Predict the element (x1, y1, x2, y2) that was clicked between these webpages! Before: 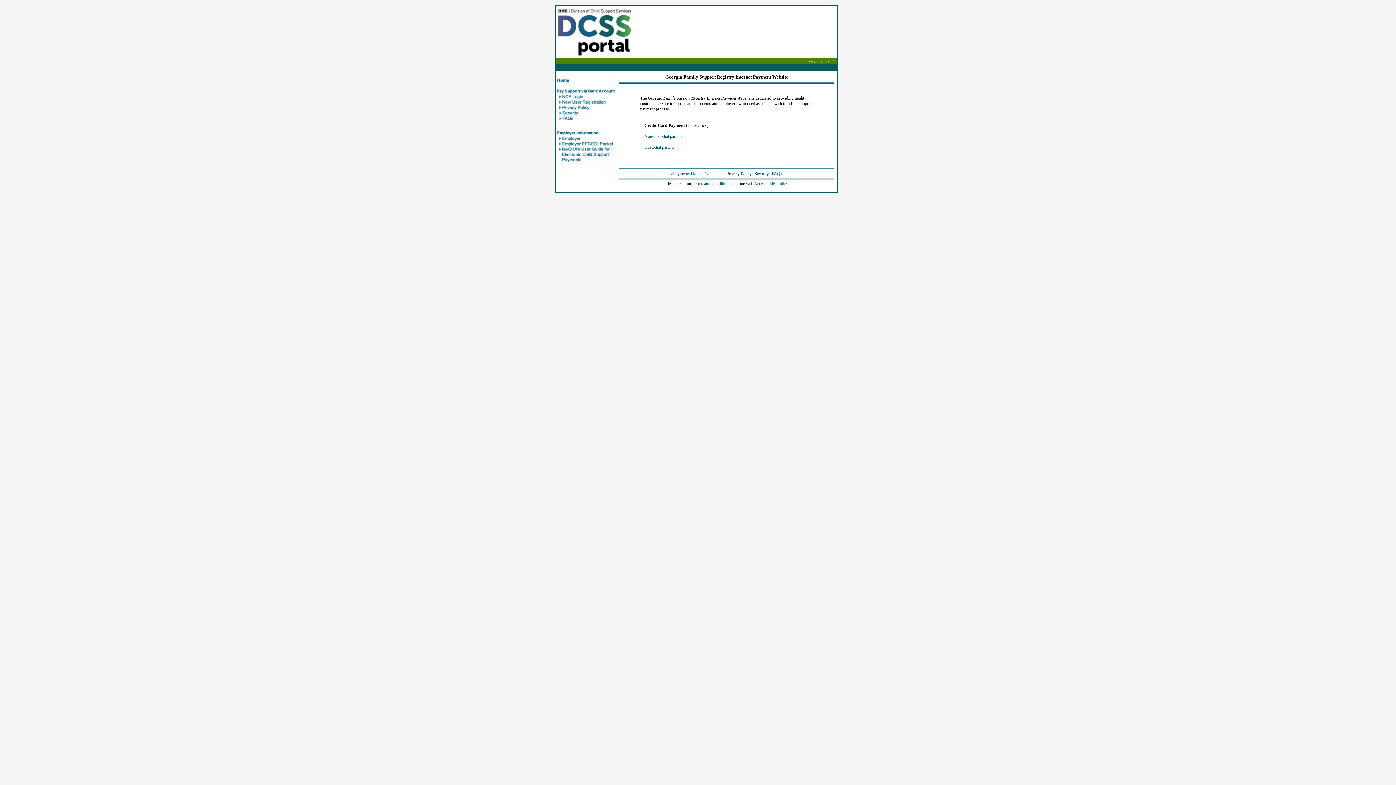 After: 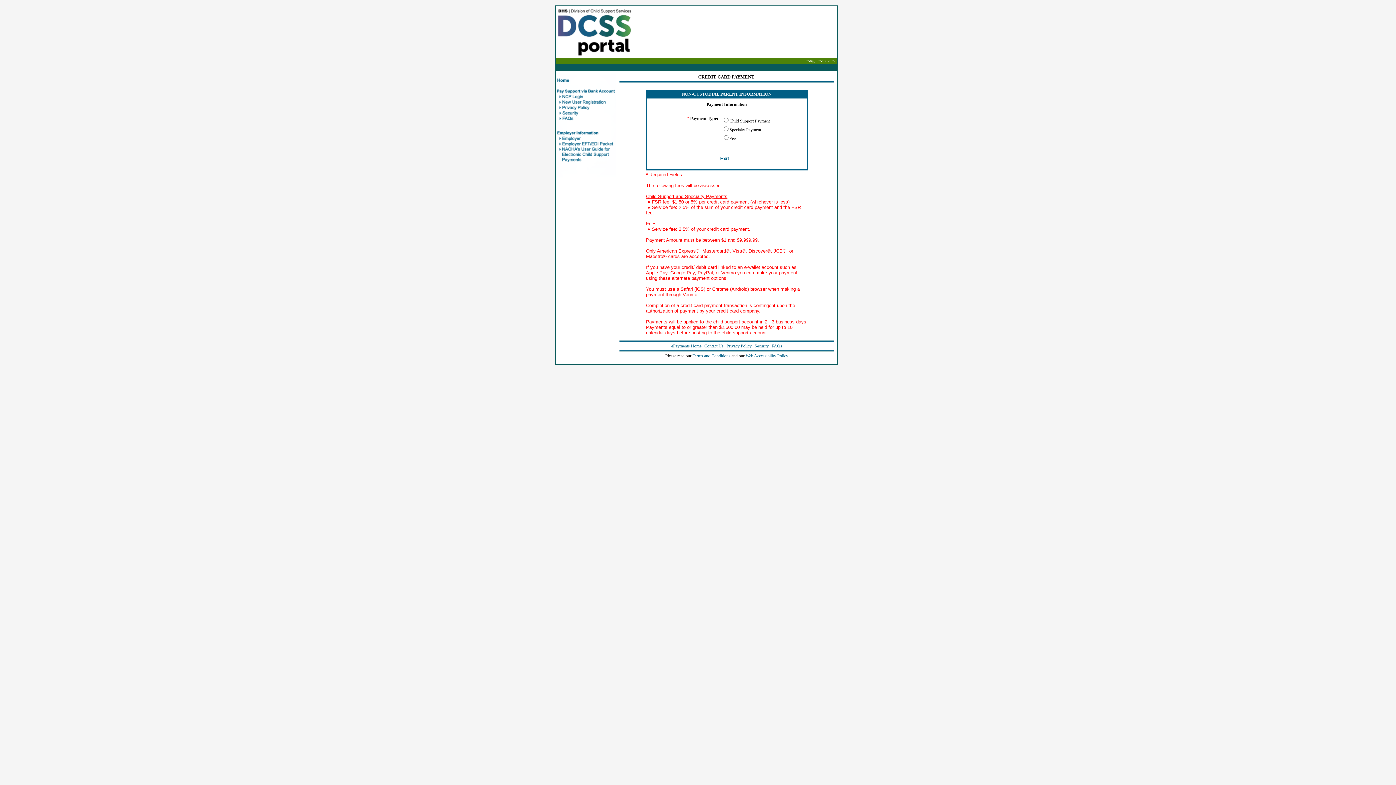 Action: bbox: (644, 133, 682, 138) label: Non-custodial parents